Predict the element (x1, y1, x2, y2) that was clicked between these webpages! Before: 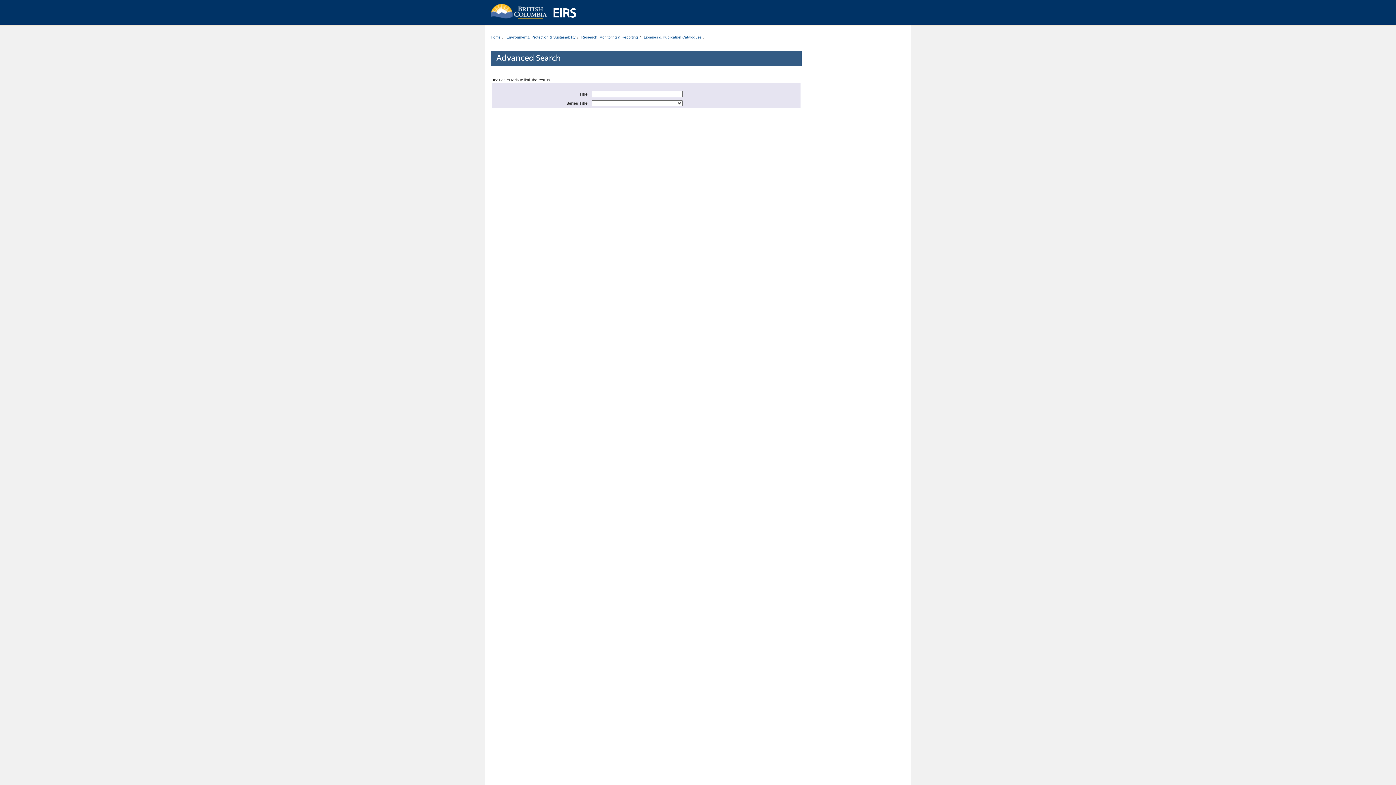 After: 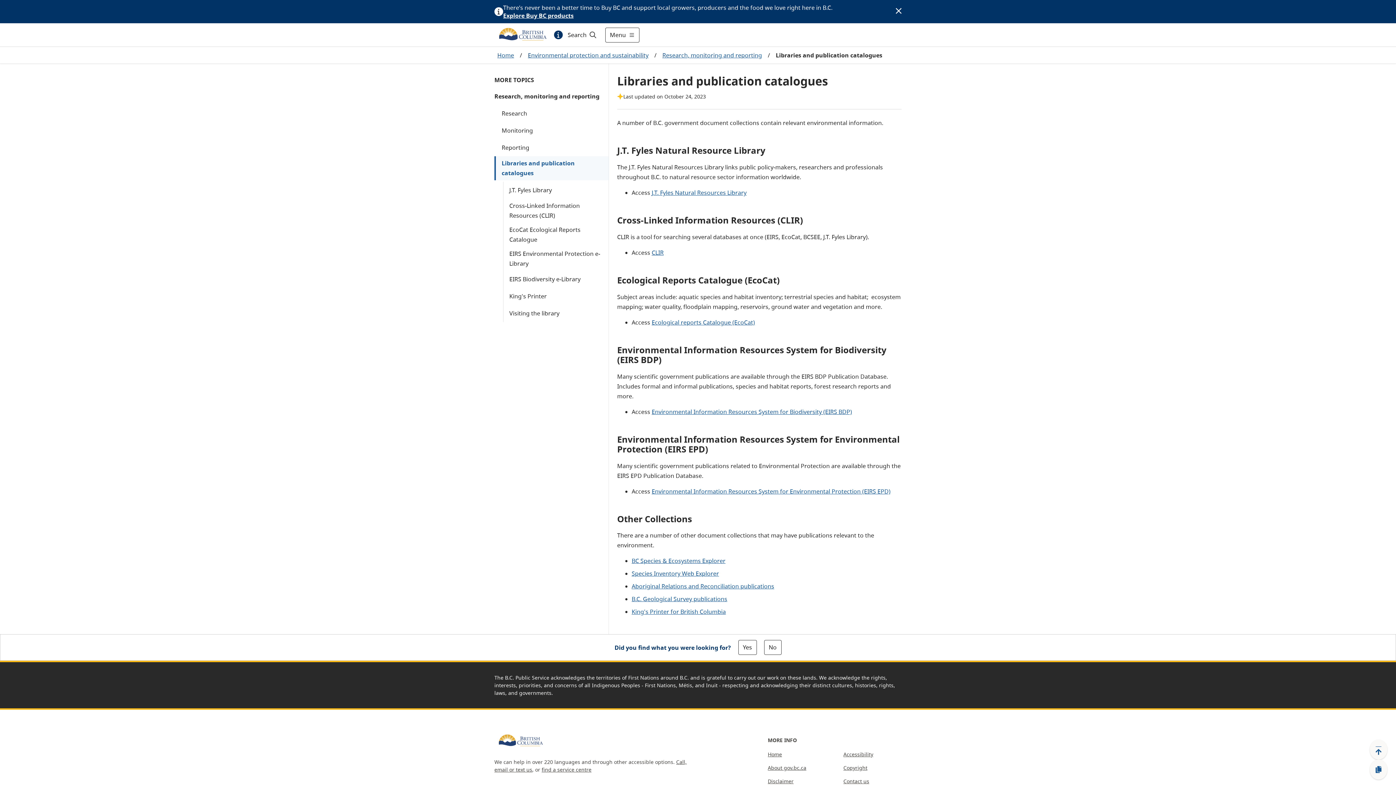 Action: label: Libraries & Publication Catalogues bbox: (644, 35, 701, 39)